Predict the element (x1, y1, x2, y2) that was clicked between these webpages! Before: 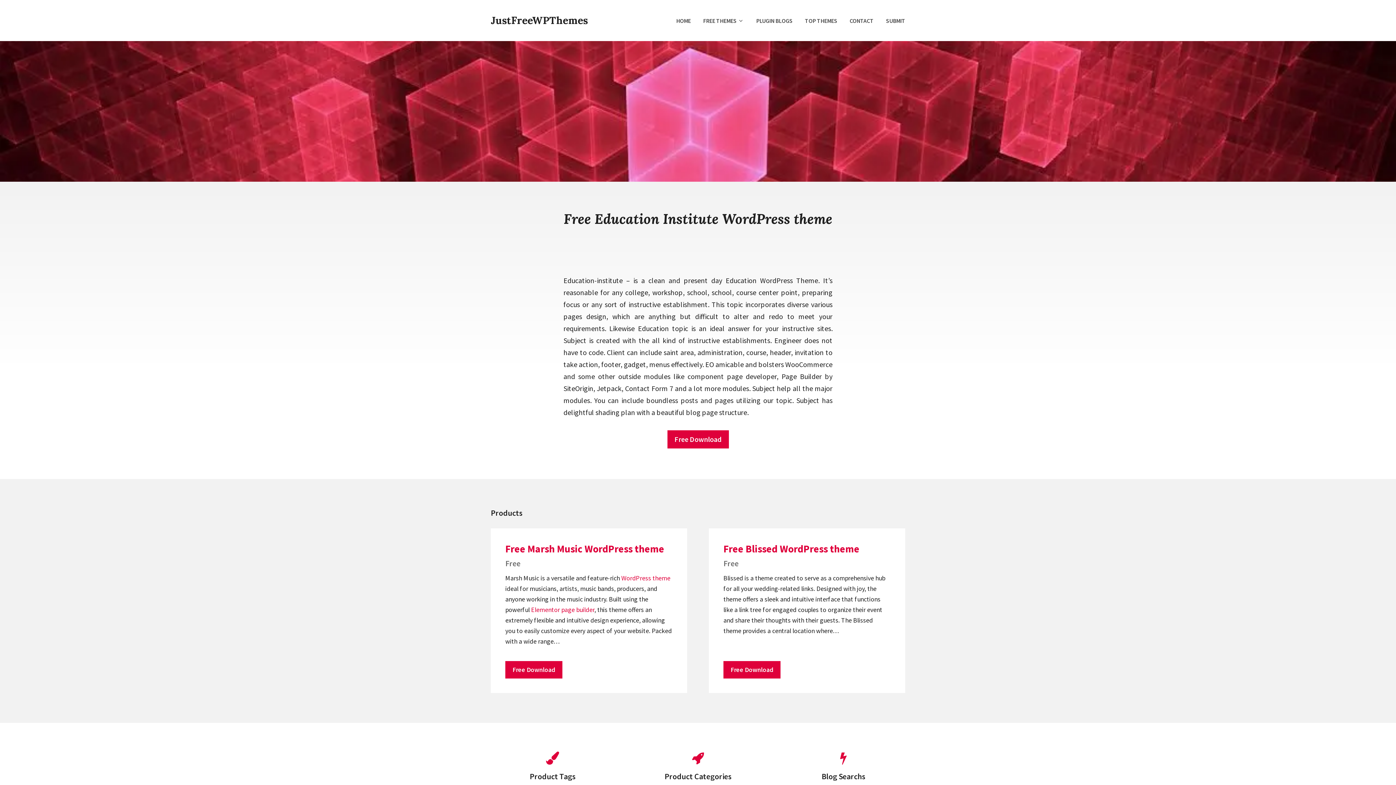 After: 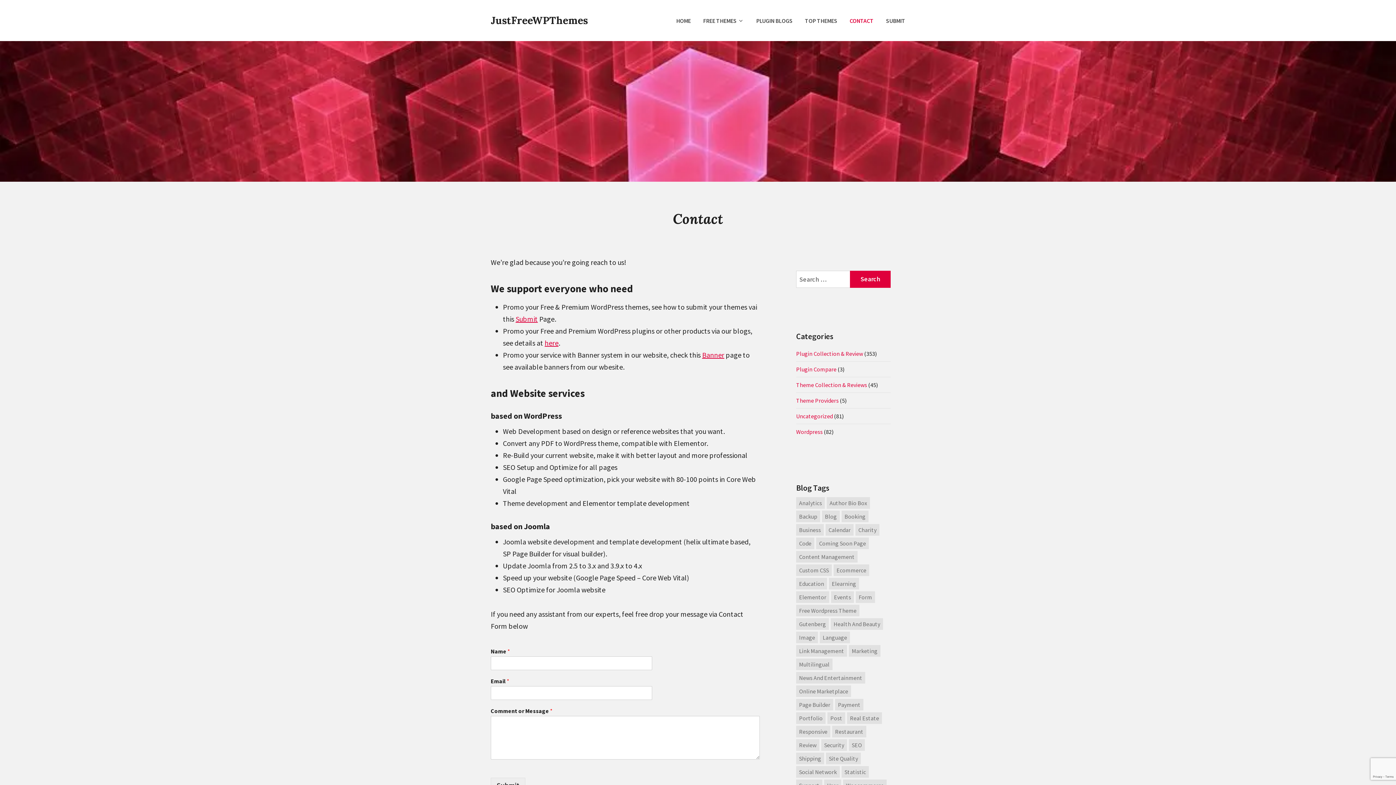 Action: label: CONTACT bbox: (849, 16, 873, 25)